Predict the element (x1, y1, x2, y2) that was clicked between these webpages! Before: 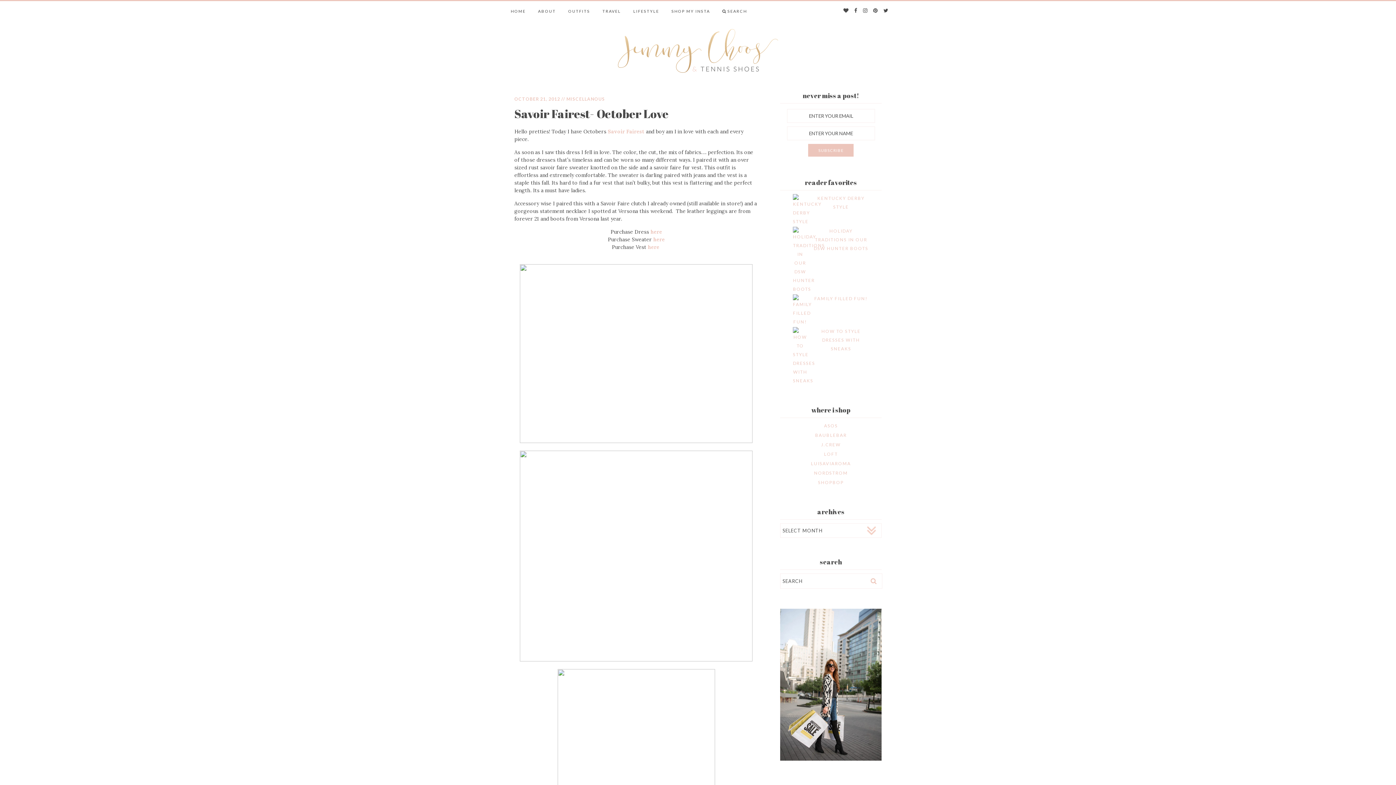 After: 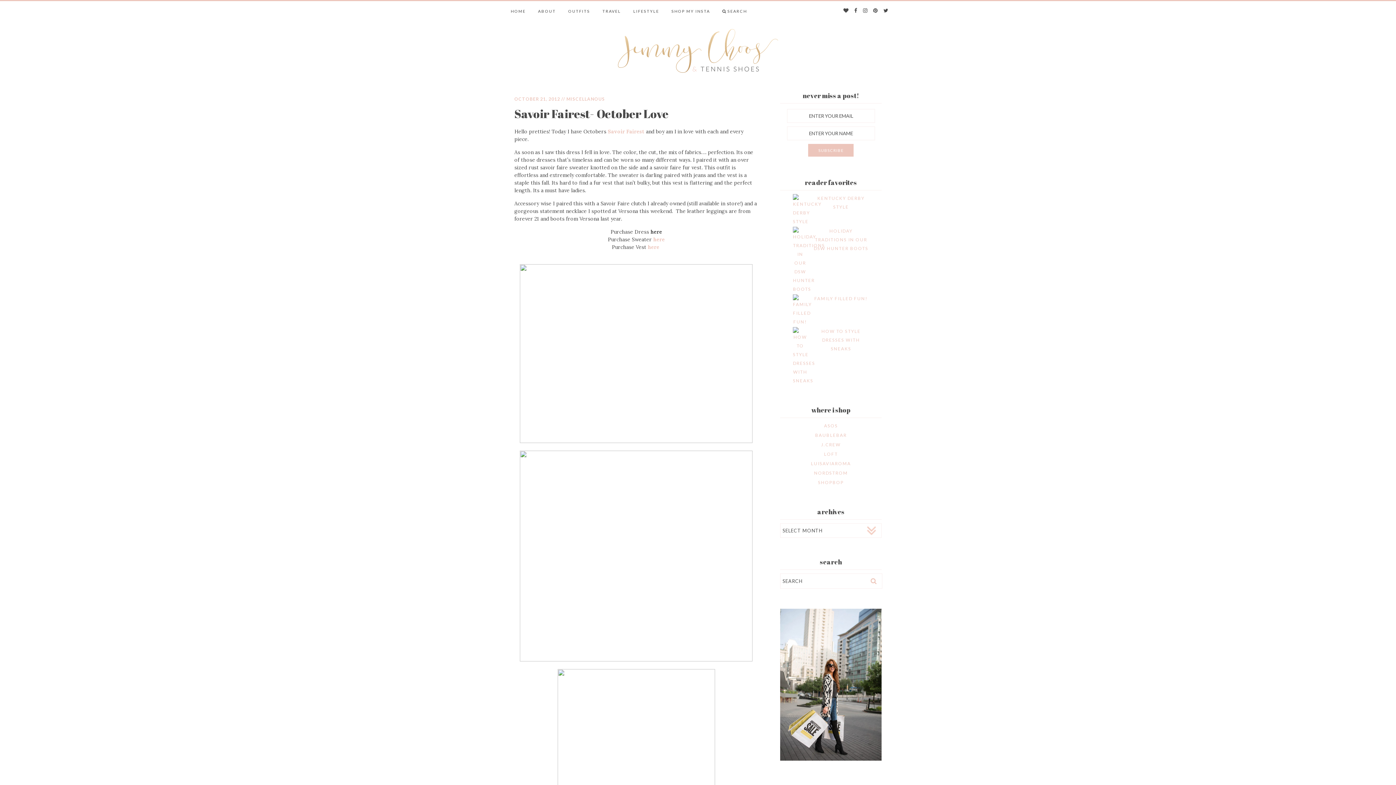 Action: label: here bbox: (650, 228, 662, 235)